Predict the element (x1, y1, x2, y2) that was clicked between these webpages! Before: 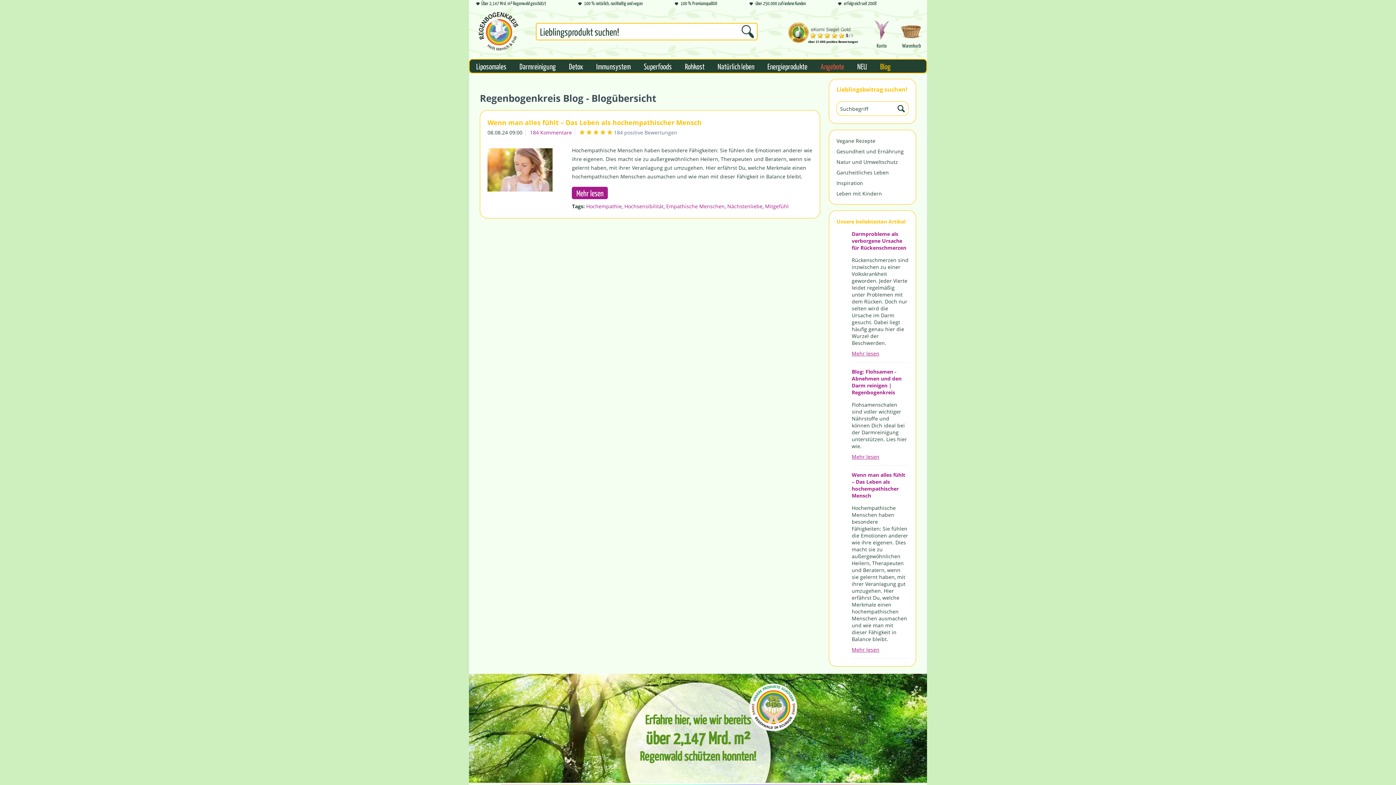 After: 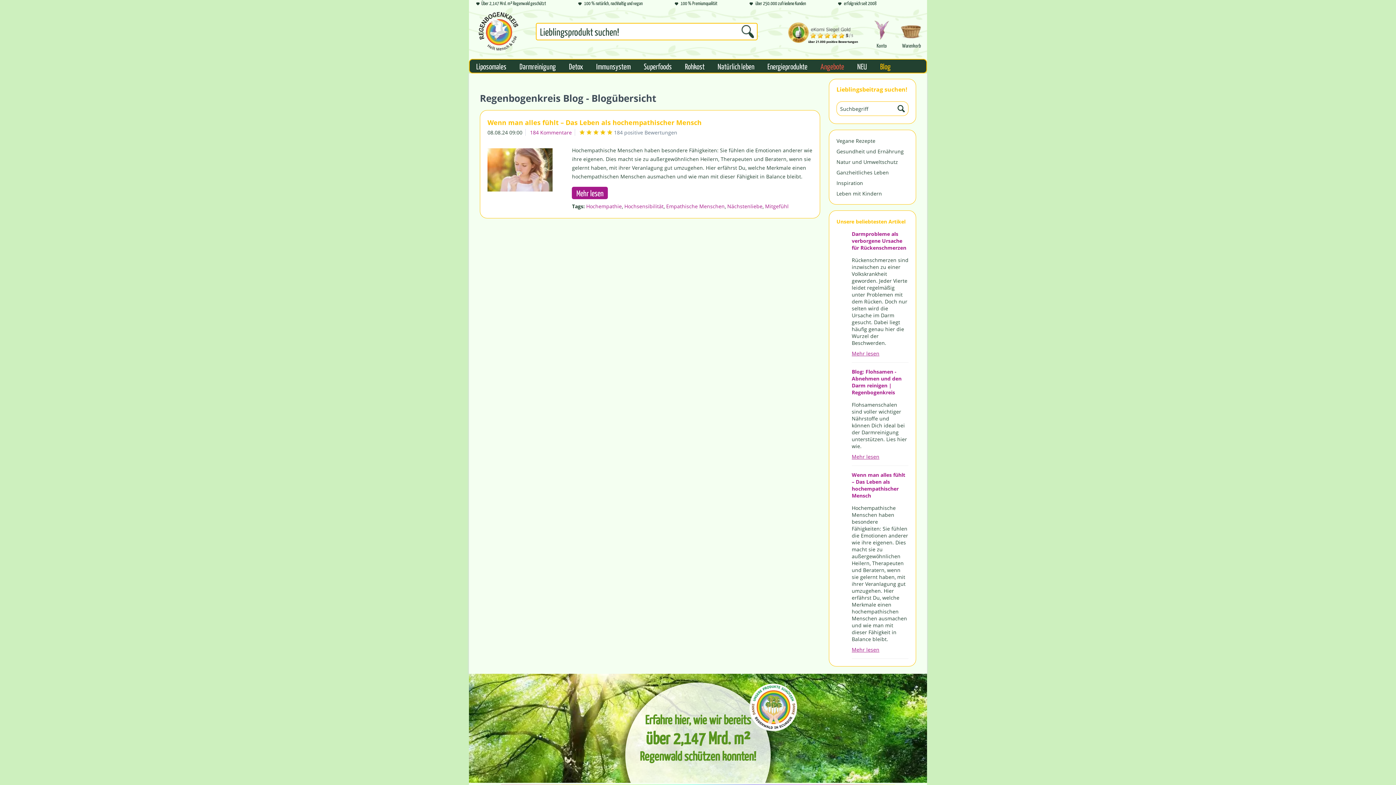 Action: label: über 21.000 positive Bewertungen bbox: (783, 21, 858, 46)